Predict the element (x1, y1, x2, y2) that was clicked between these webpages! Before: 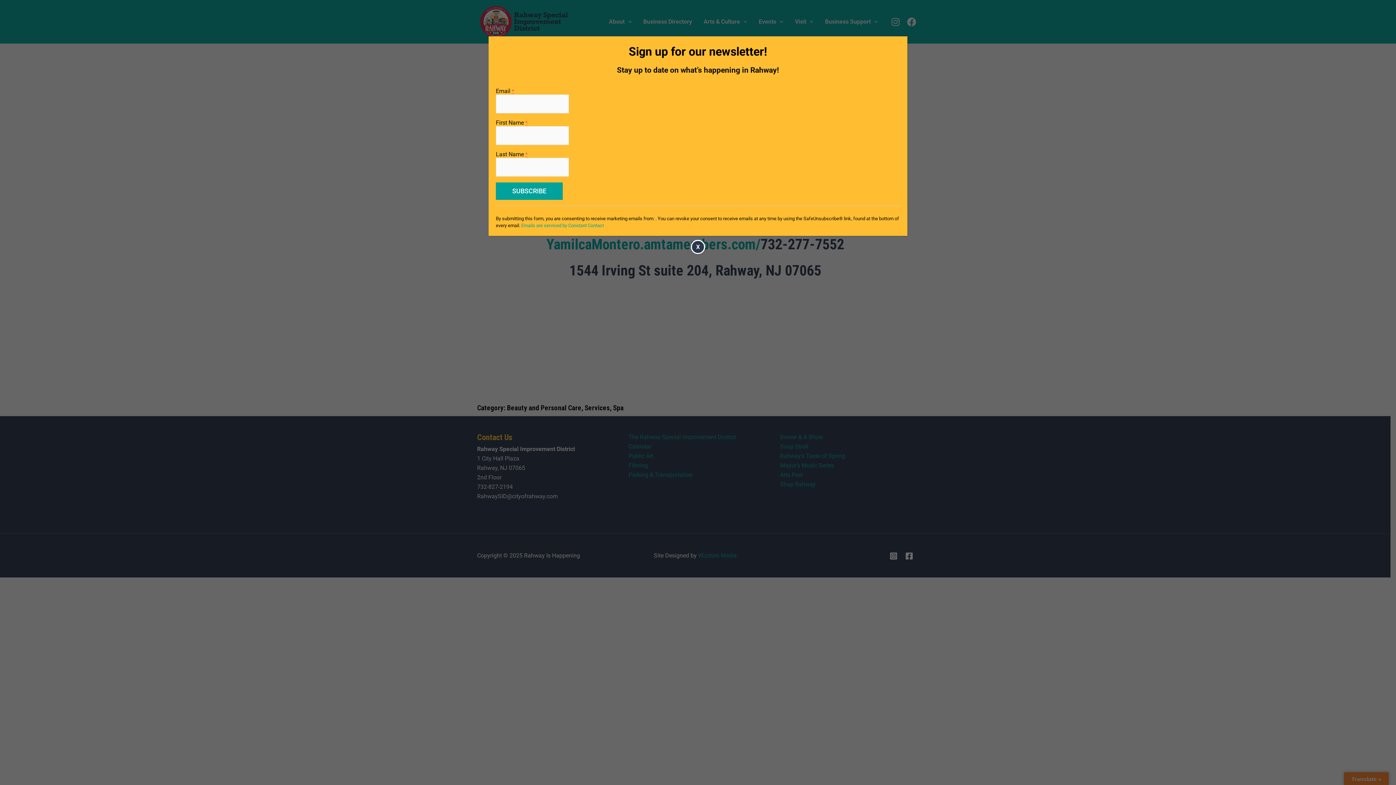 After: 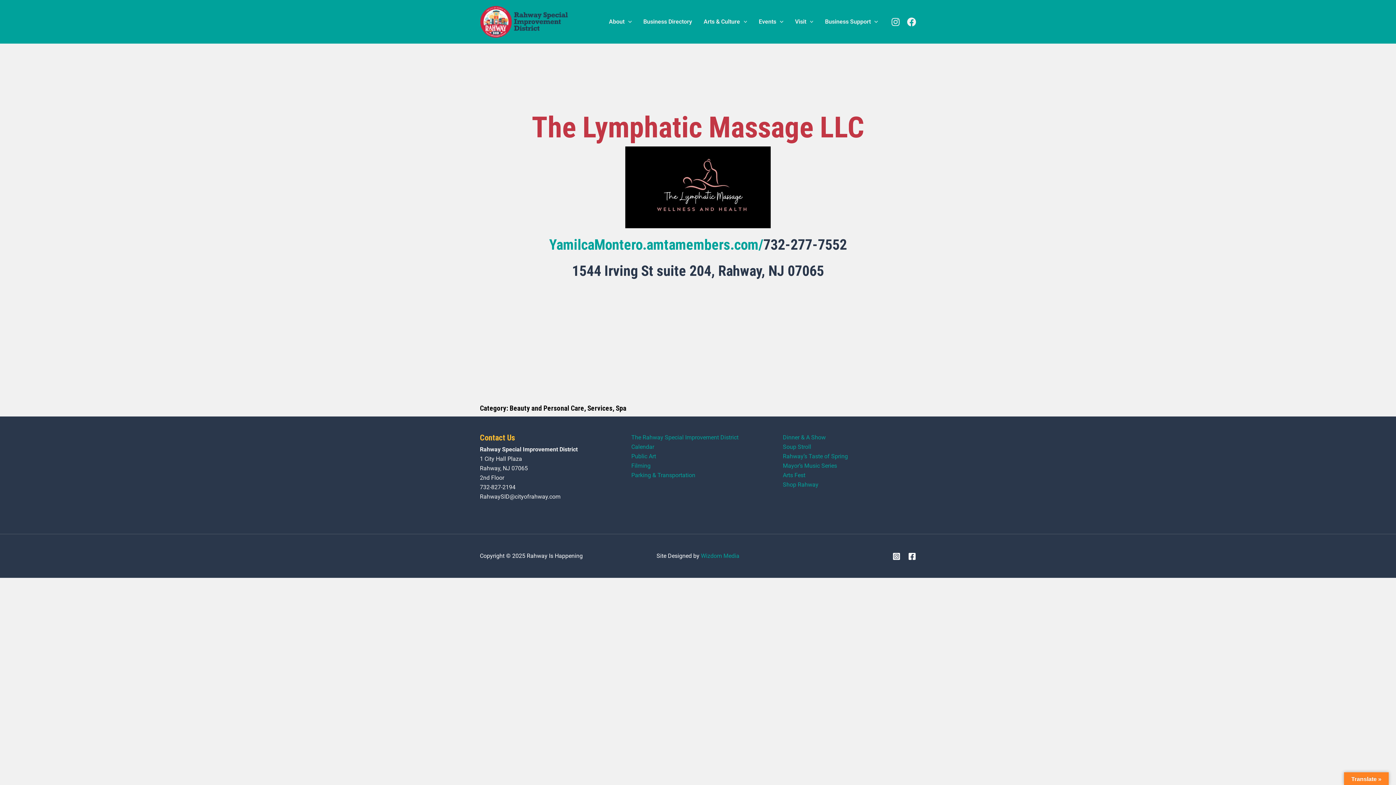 Action: label: Close bbox: (691, 240, 705, 254)